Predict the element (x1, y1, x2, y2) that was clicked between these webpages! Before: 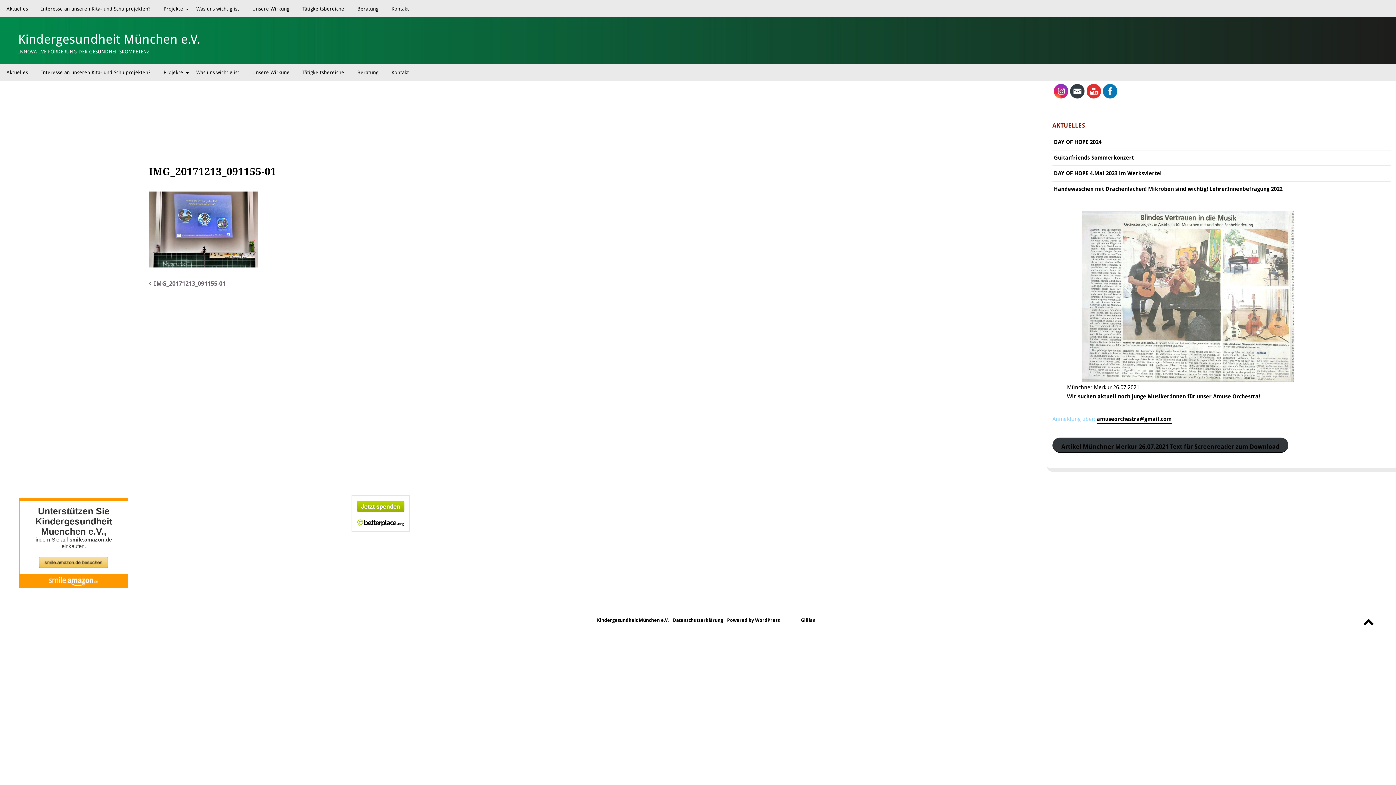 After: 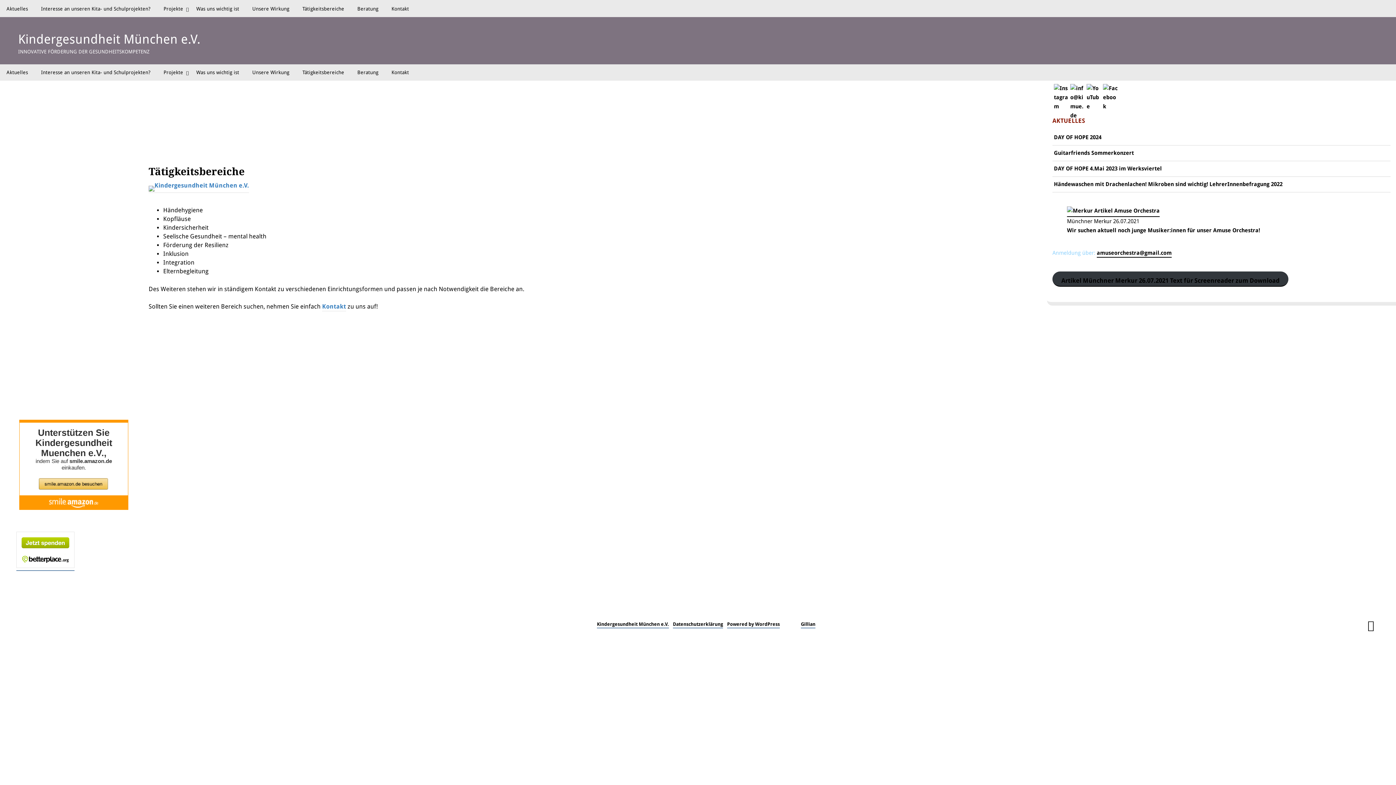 Action: label: Tätigkeitsbereiche bbox: (296, 64, 350, 80)